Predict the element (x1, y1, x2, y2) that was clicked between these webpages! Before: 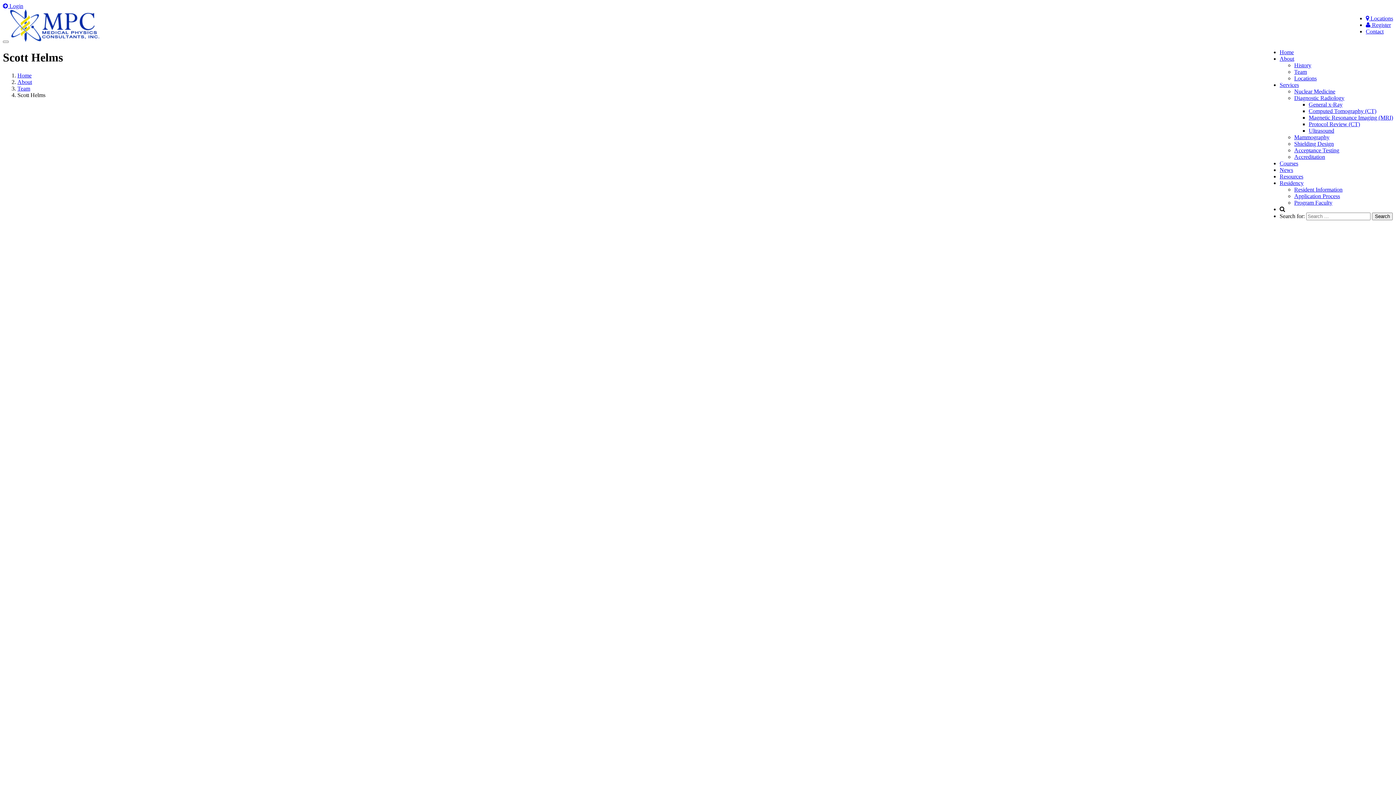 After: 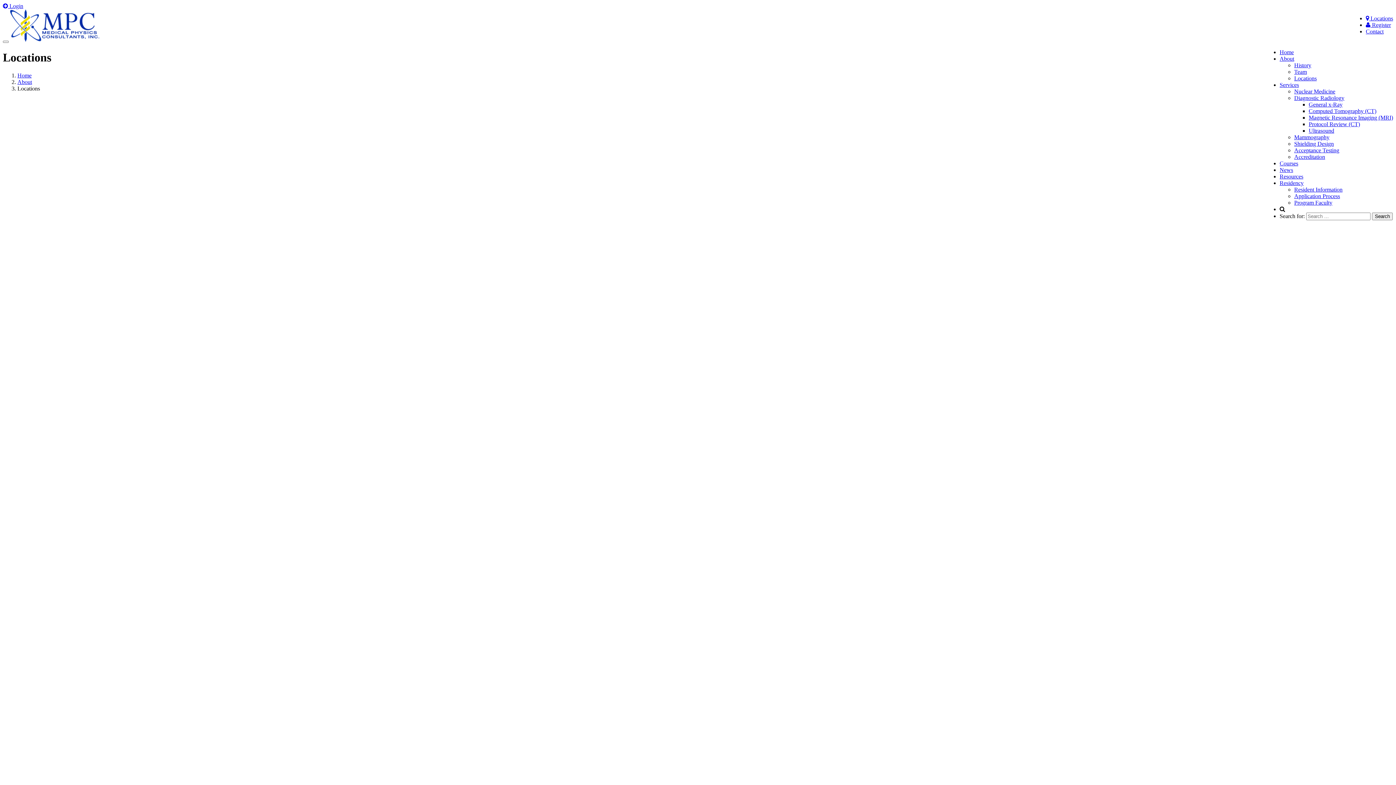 Action: bbox: (1294, 75, 1317, 81) label: Locations